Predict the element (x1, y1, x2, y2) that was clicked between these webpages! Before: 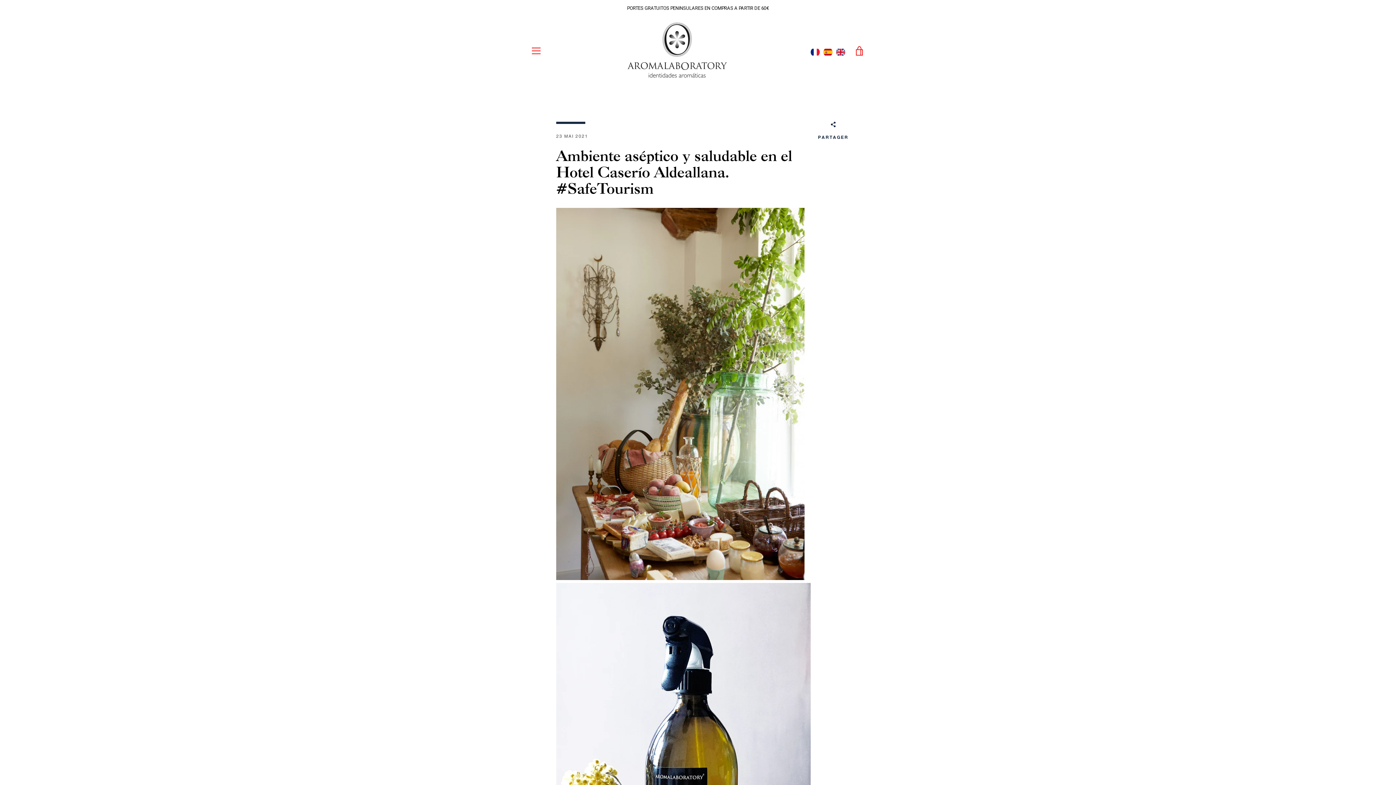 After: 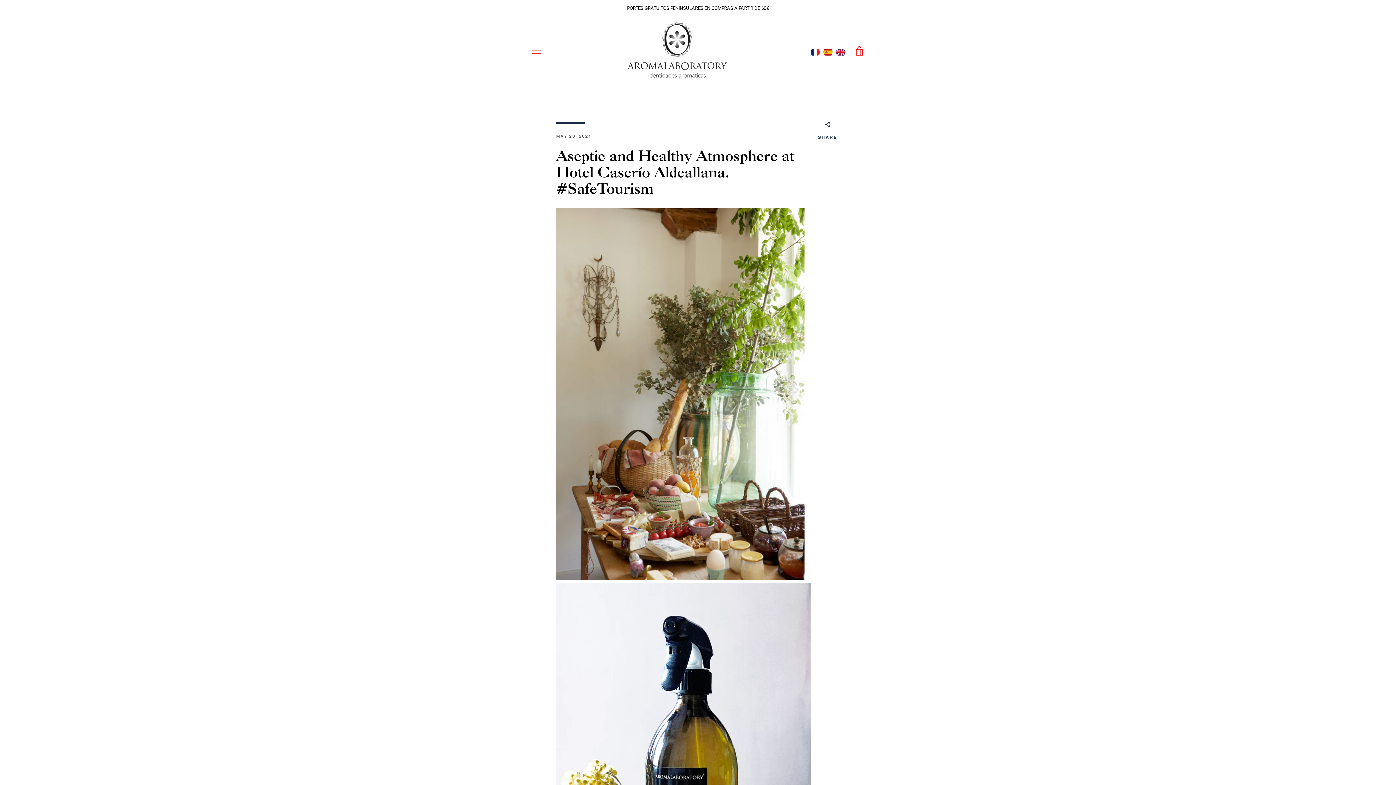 Action: bbox: (834, 44, 847, 58)